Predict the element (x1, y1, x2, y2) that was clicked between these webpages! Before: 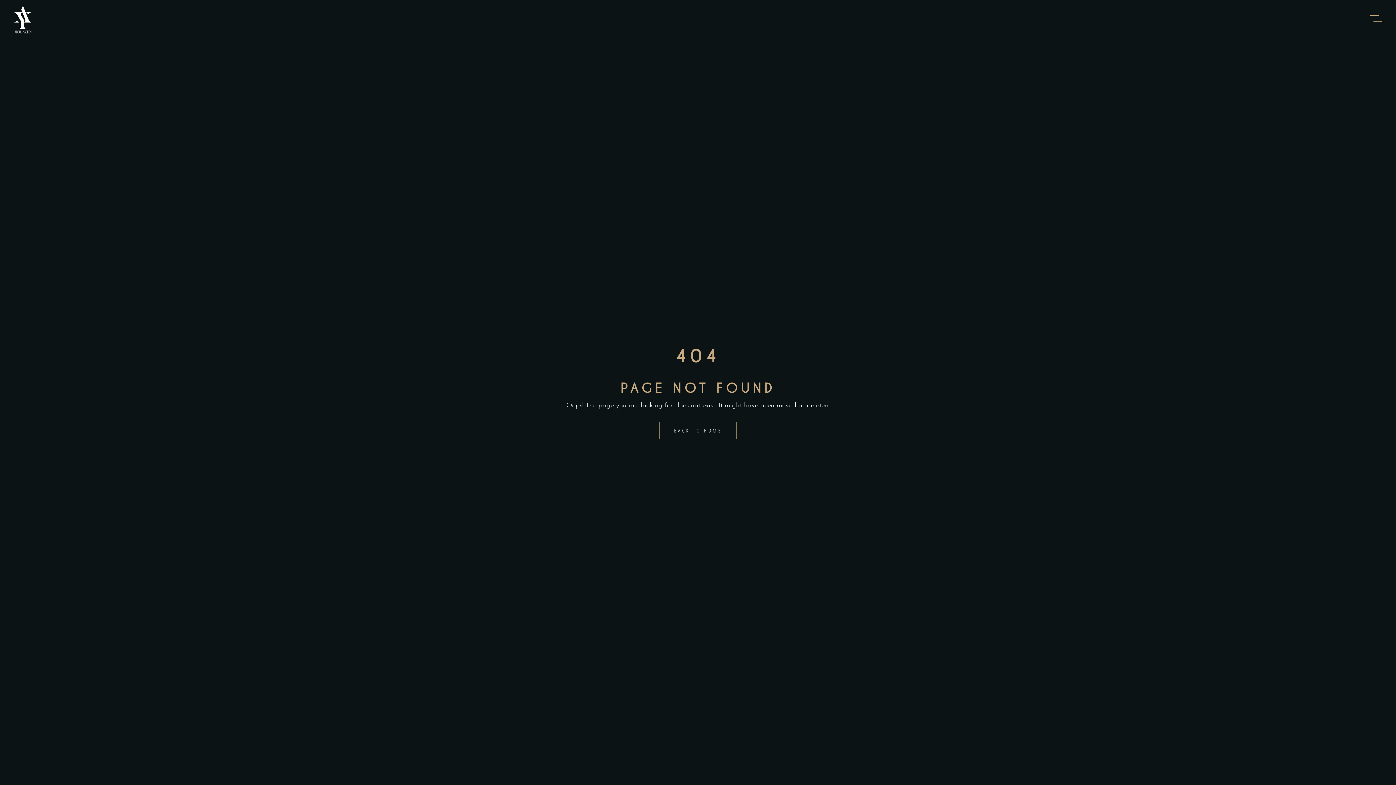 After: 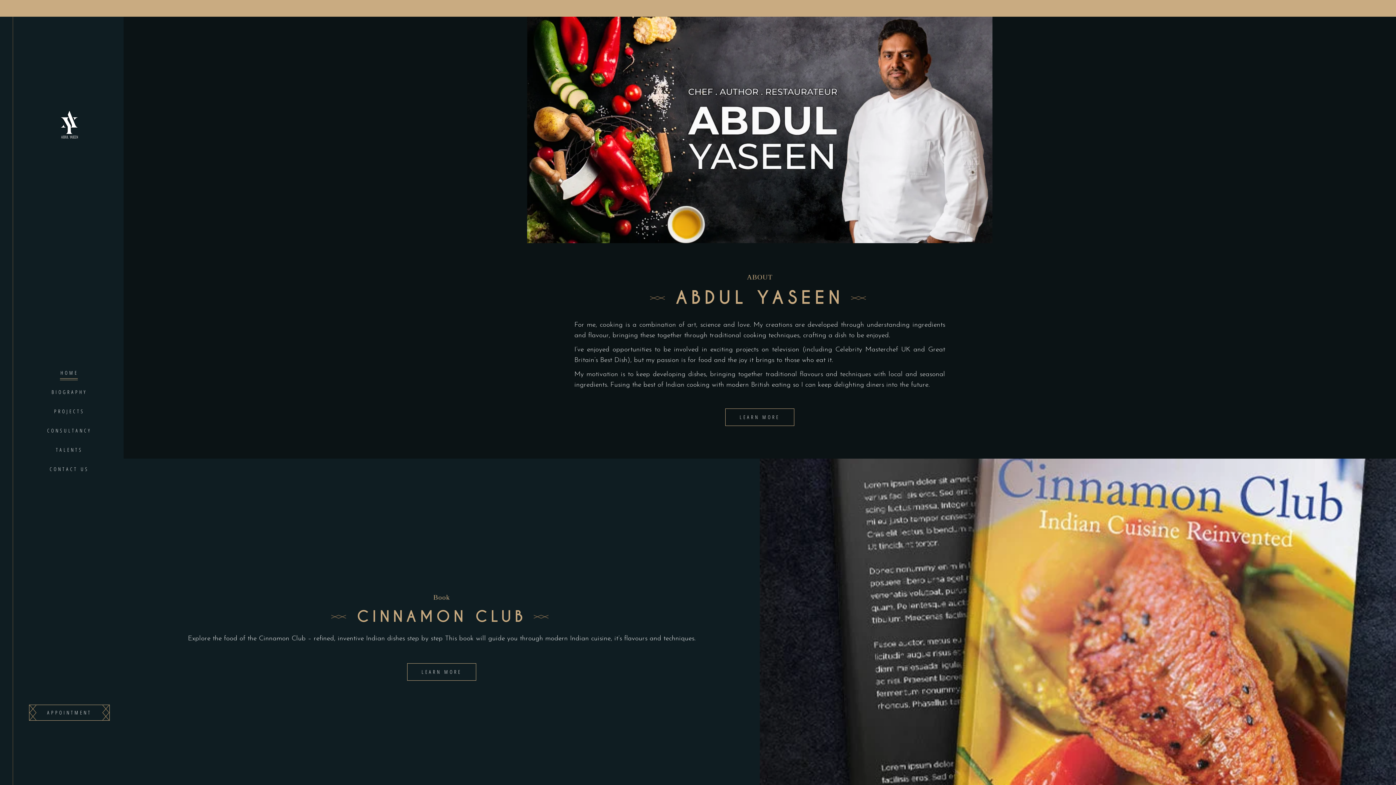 Action: label: BACK TO HOME bbox: (659, 422, 736, 439)